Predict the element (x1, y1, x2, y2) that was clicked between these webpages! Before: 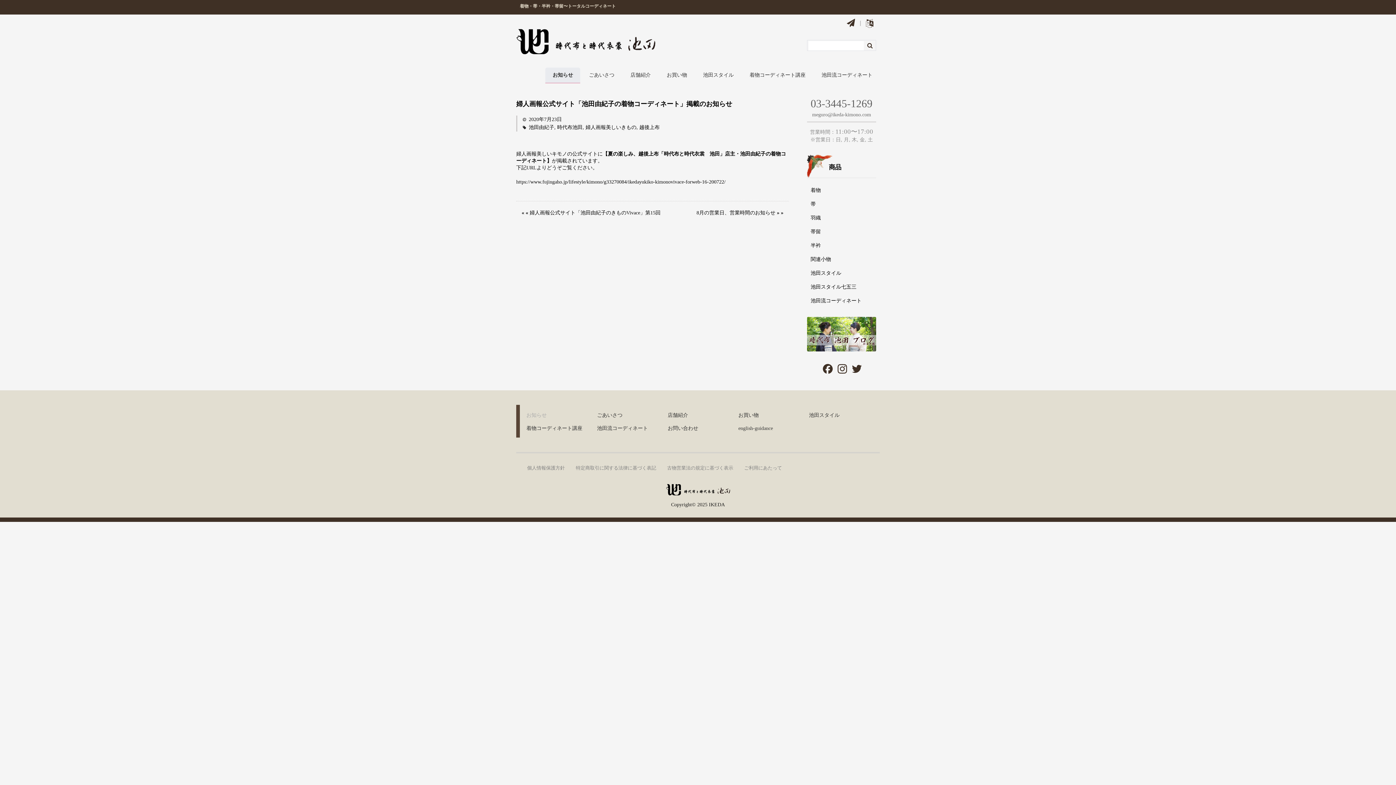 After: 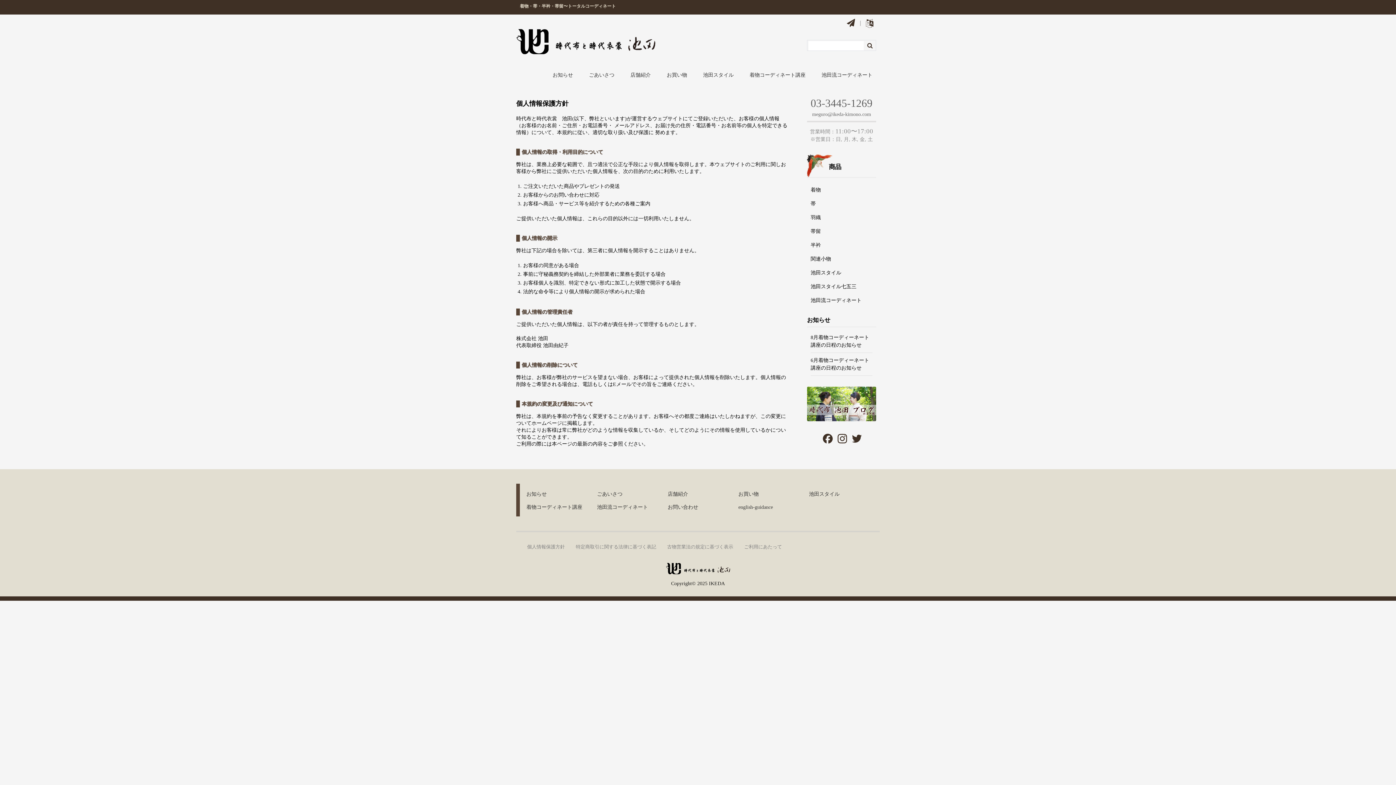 Action: label: 個人情報保護方針 bbox: (527, 464, 565, 471)